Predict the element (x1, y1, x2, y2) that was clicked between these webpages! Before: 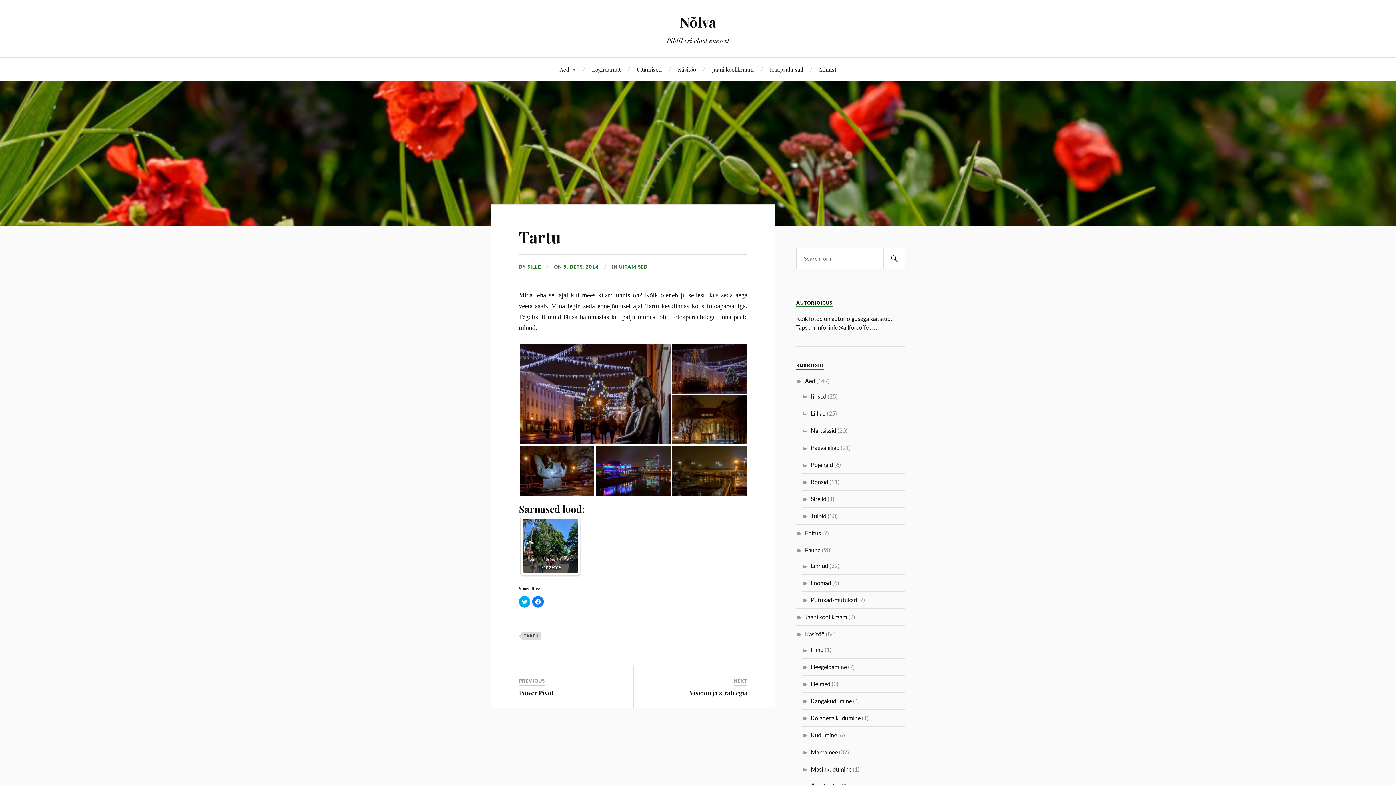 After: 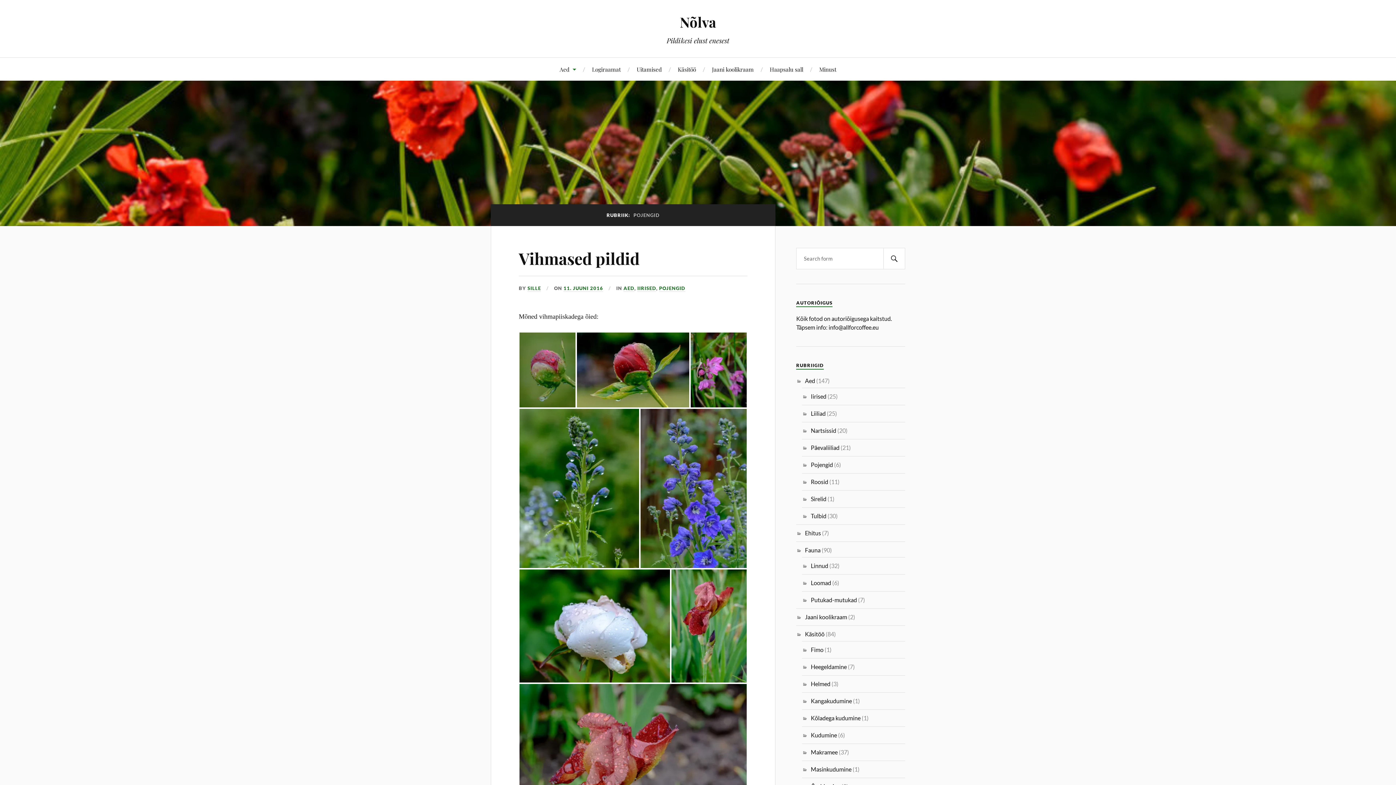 Action: bbox: (811, 461, 833, 468) label: Pojengid